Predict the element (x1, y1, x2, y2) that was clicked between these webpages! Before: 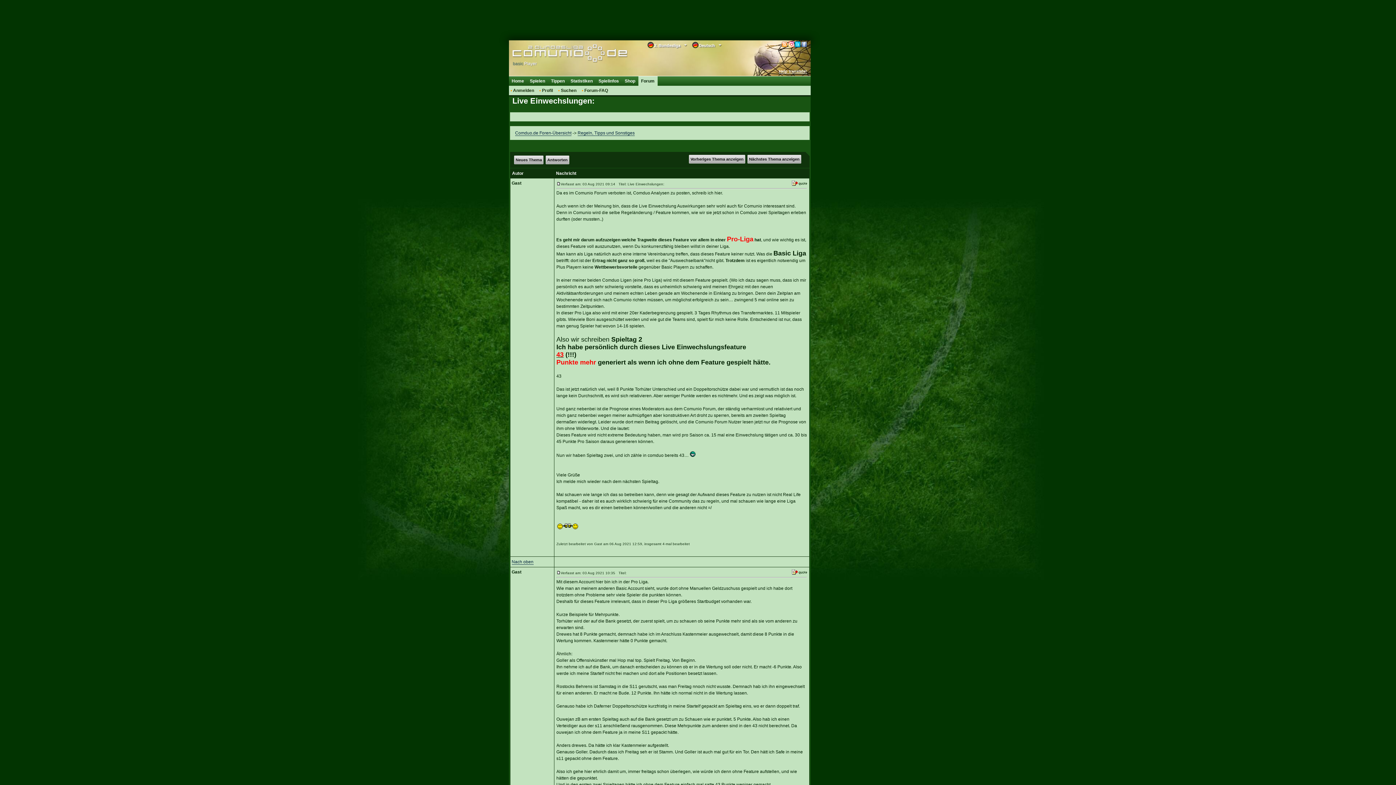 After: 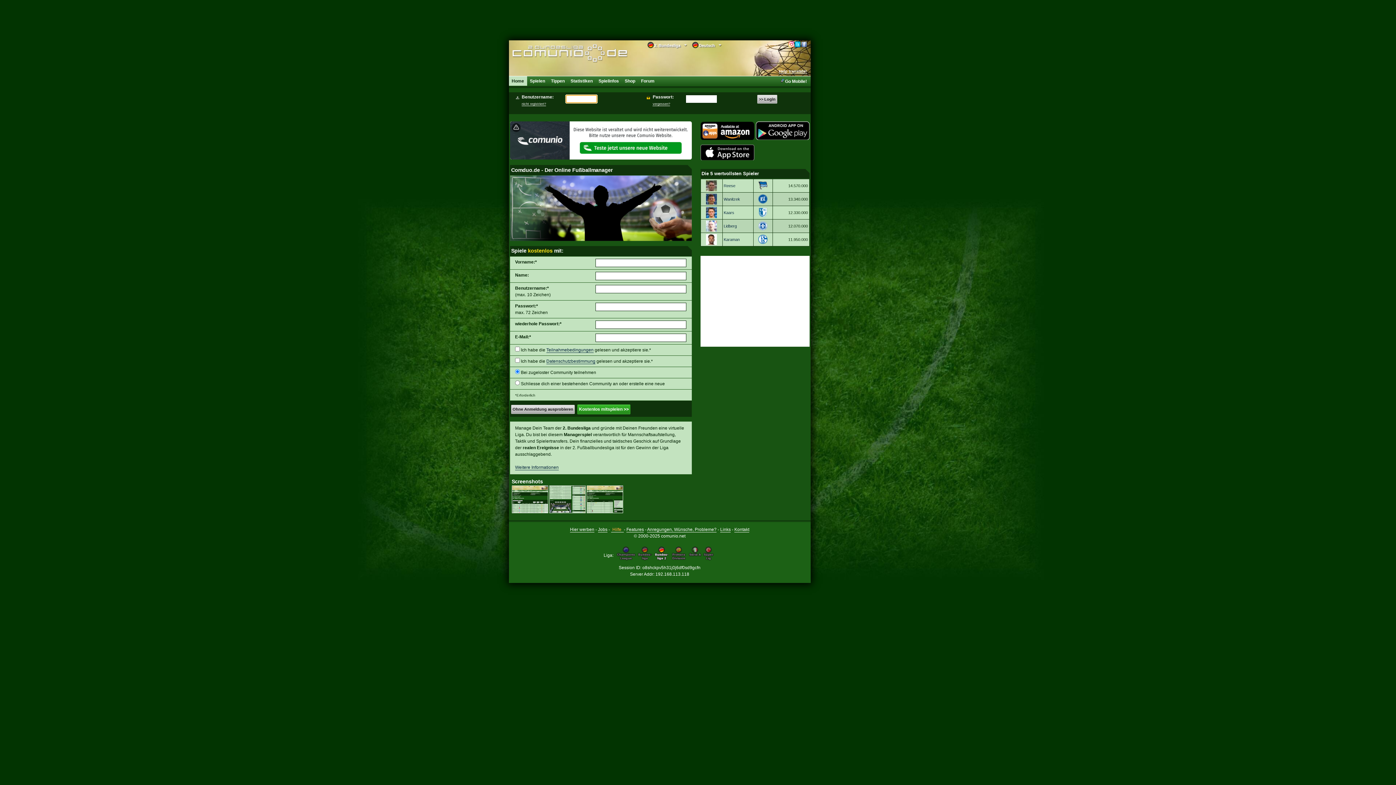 Action: bbox: (607, 46, 627, 57)